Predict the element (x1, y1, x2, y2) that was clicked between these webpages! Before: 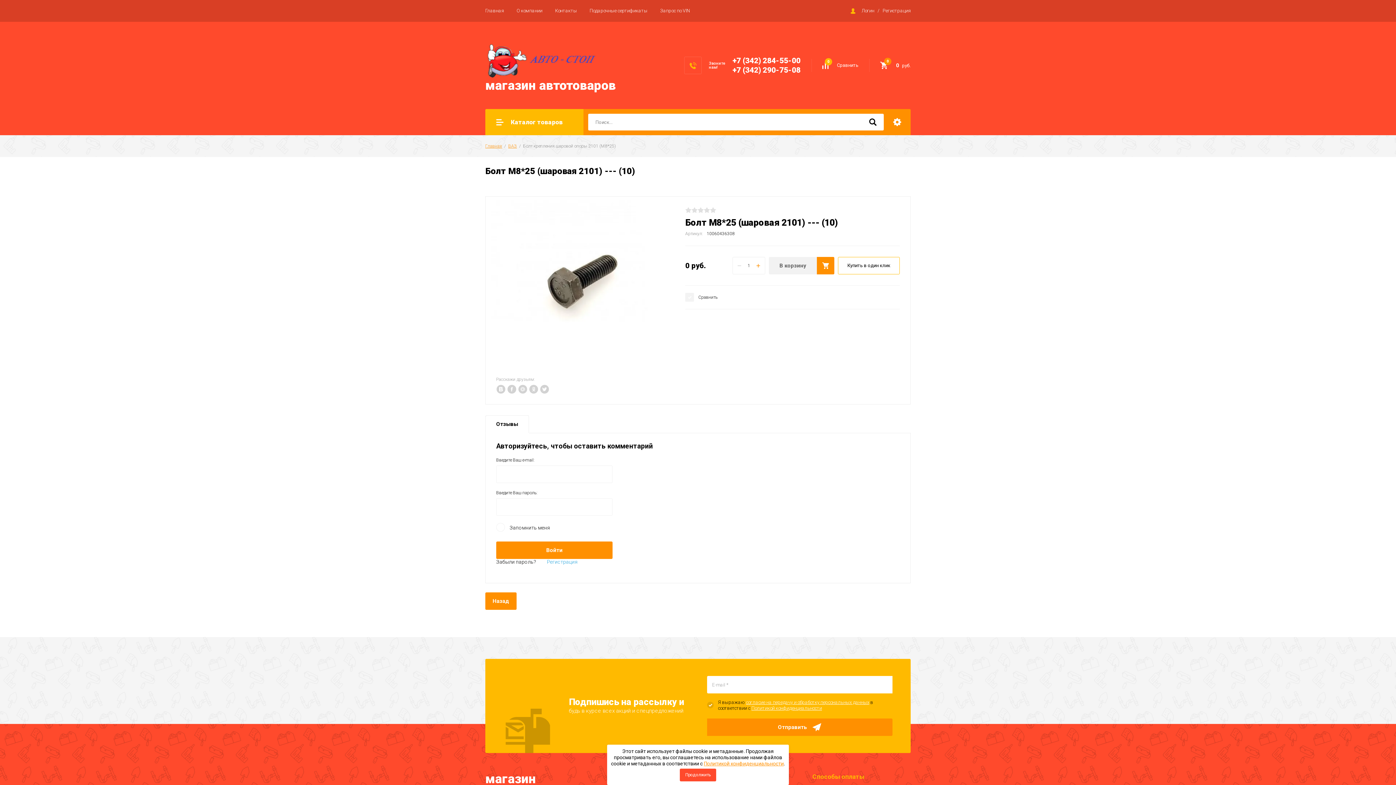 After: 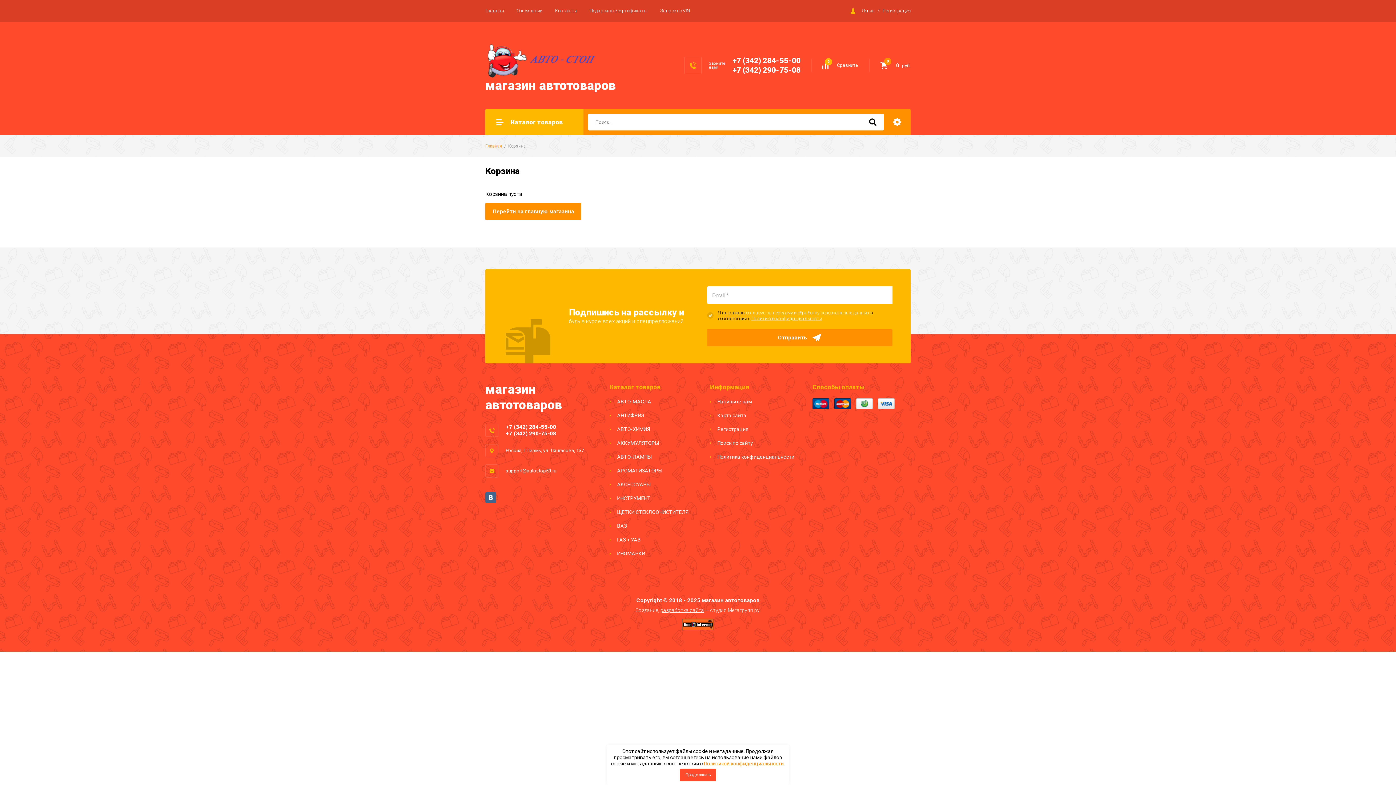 Action: label: 0
 0 руб. bbox: (880, 61, 910, 69)